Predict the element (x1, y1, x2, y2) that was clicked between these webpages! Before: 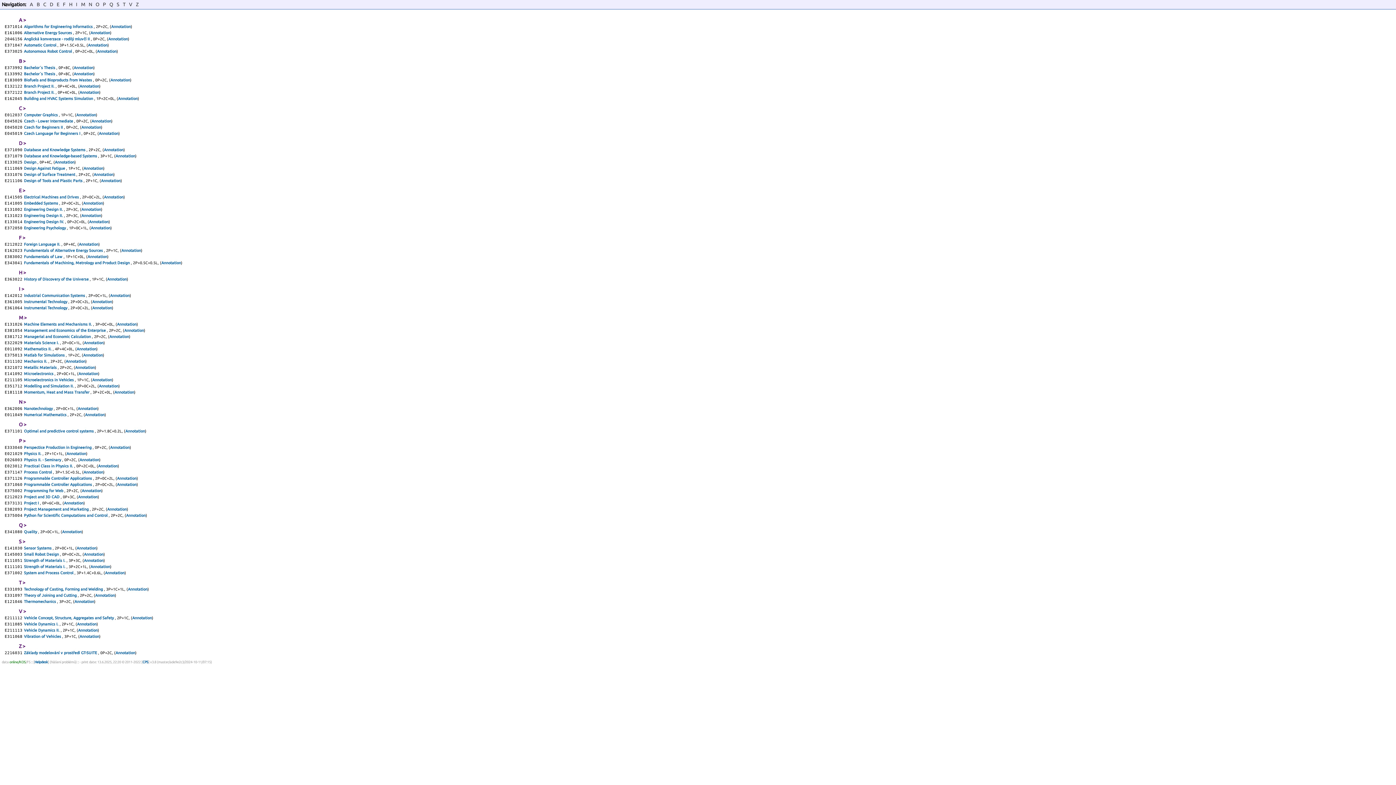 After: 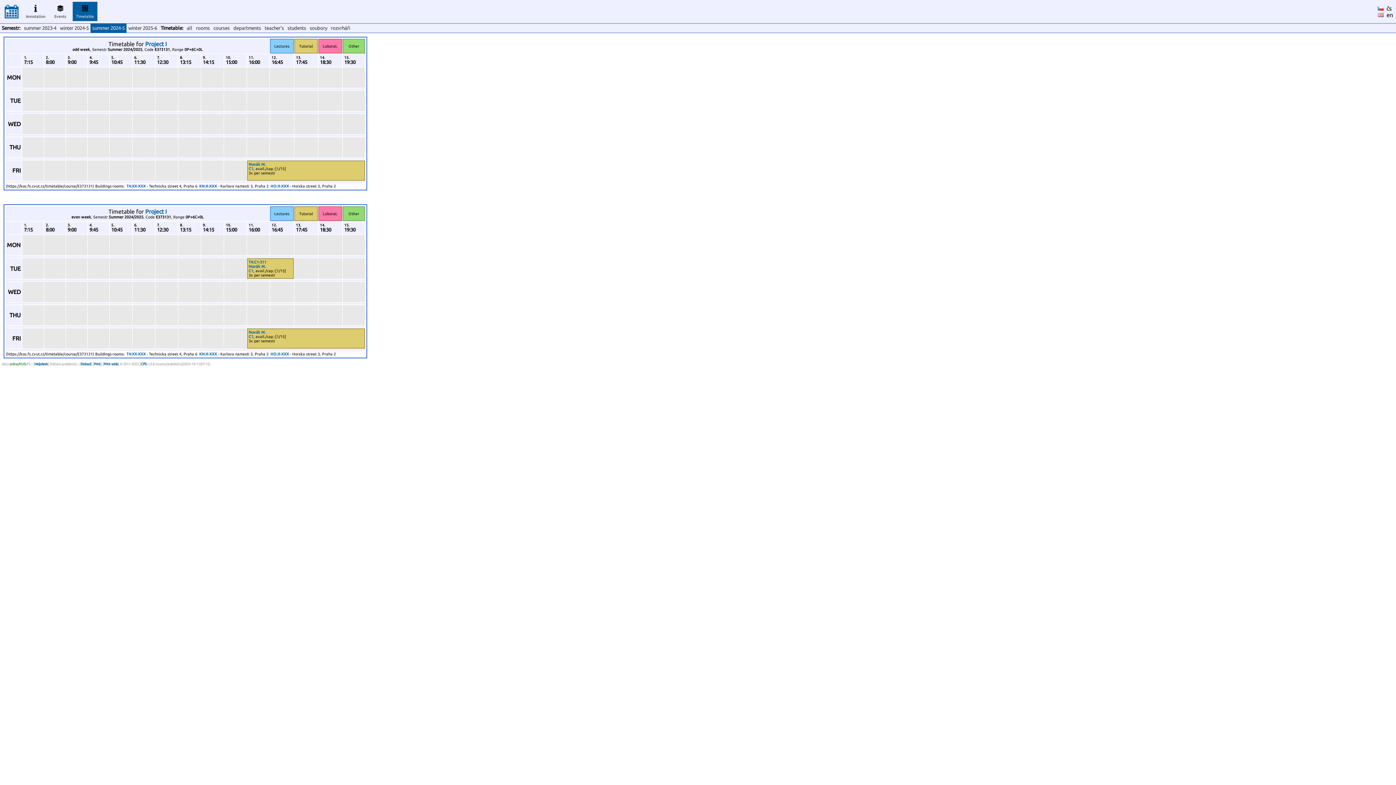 Action: bbox: (24, 501, 40, 505) label: Project I 